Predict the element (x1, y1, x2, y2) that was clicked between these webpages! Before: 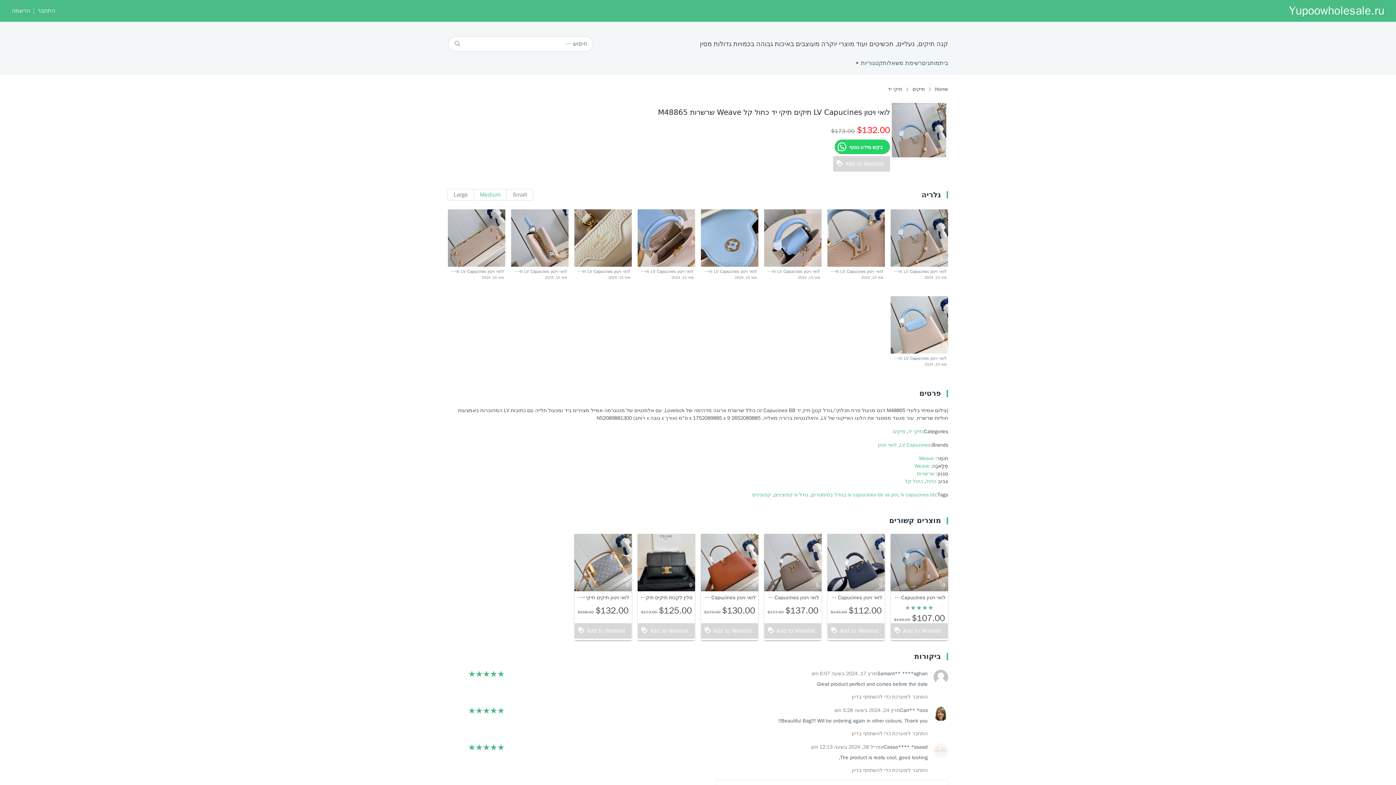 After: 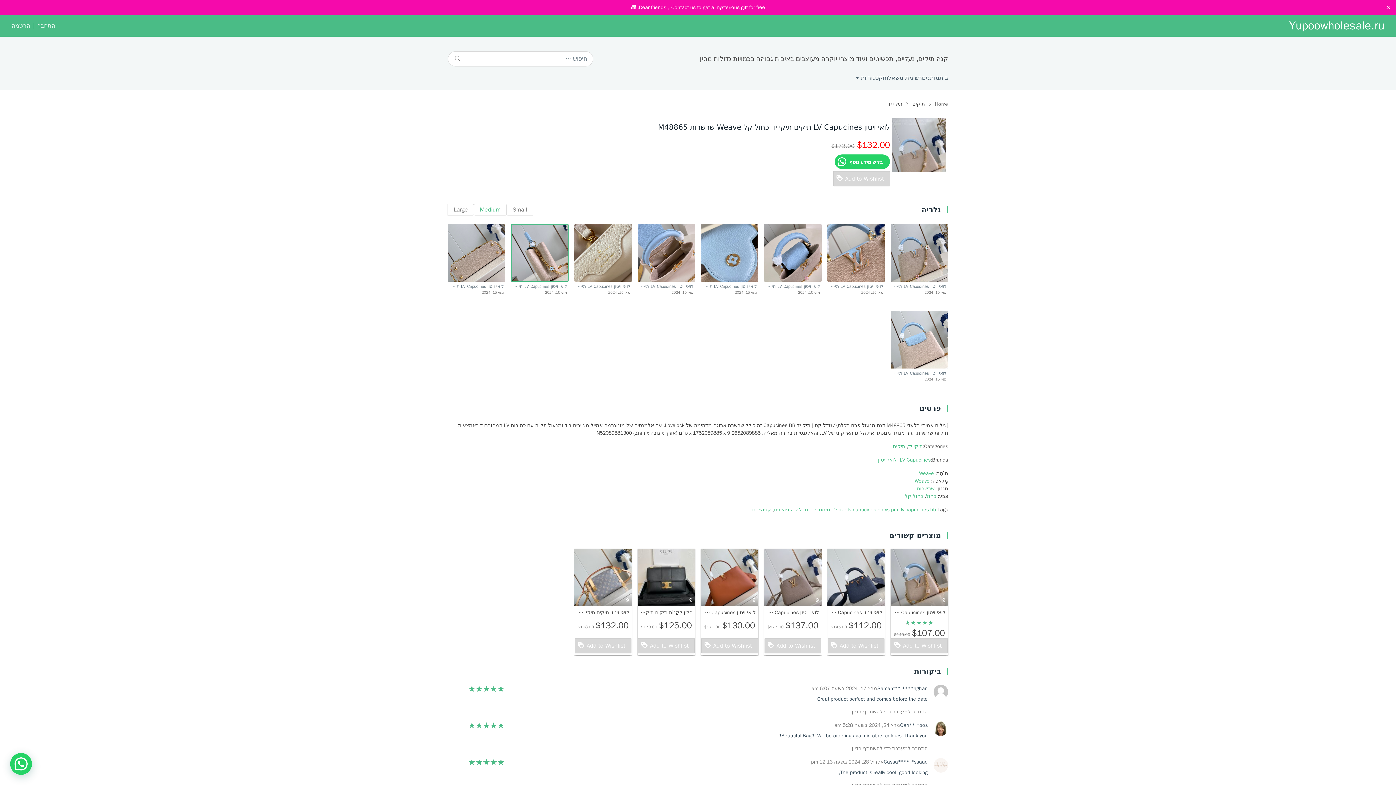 Action: bbox: (511, 209, 568, 266)